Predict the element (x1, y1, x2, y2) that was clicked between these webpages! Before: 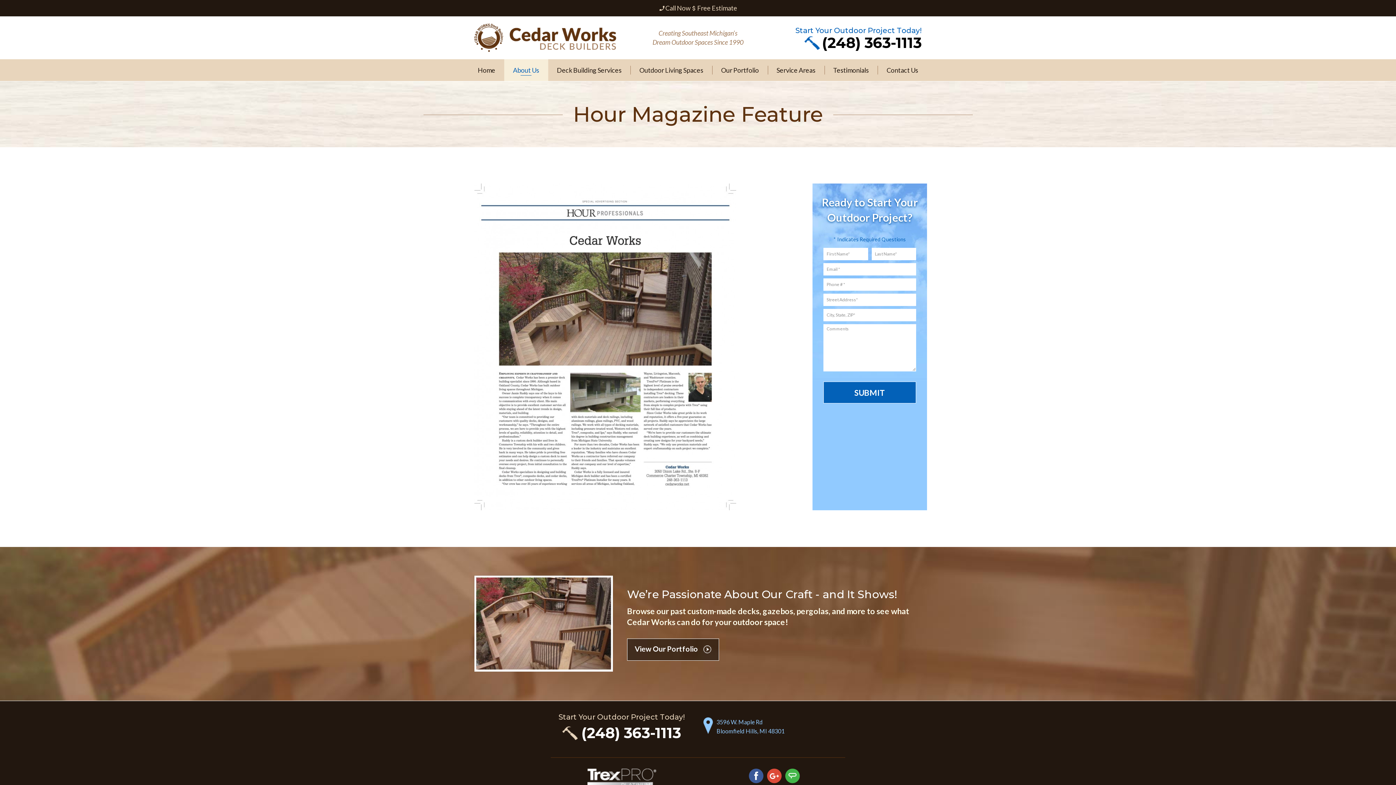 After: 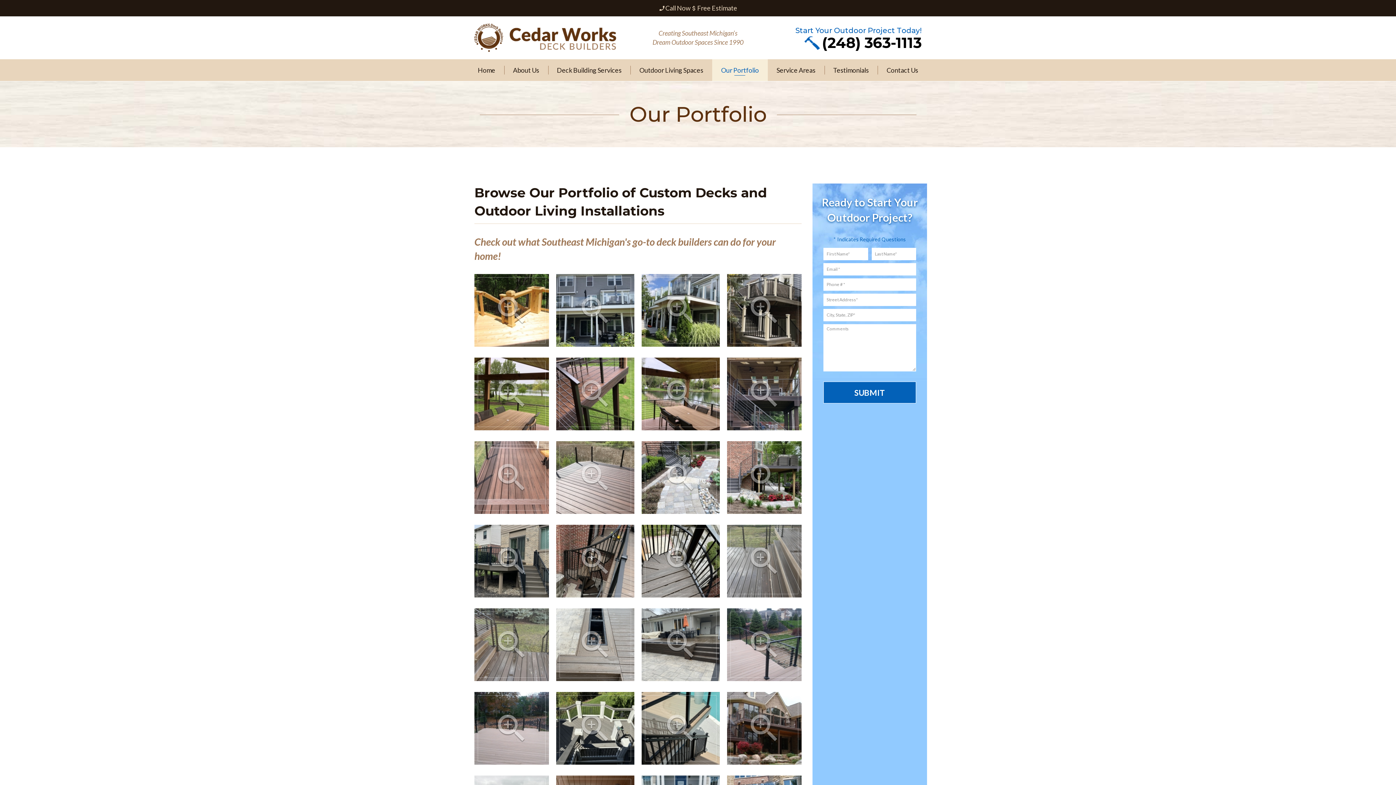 Action: bbox: (712, 59, 767, 81) label: Our Portfolio